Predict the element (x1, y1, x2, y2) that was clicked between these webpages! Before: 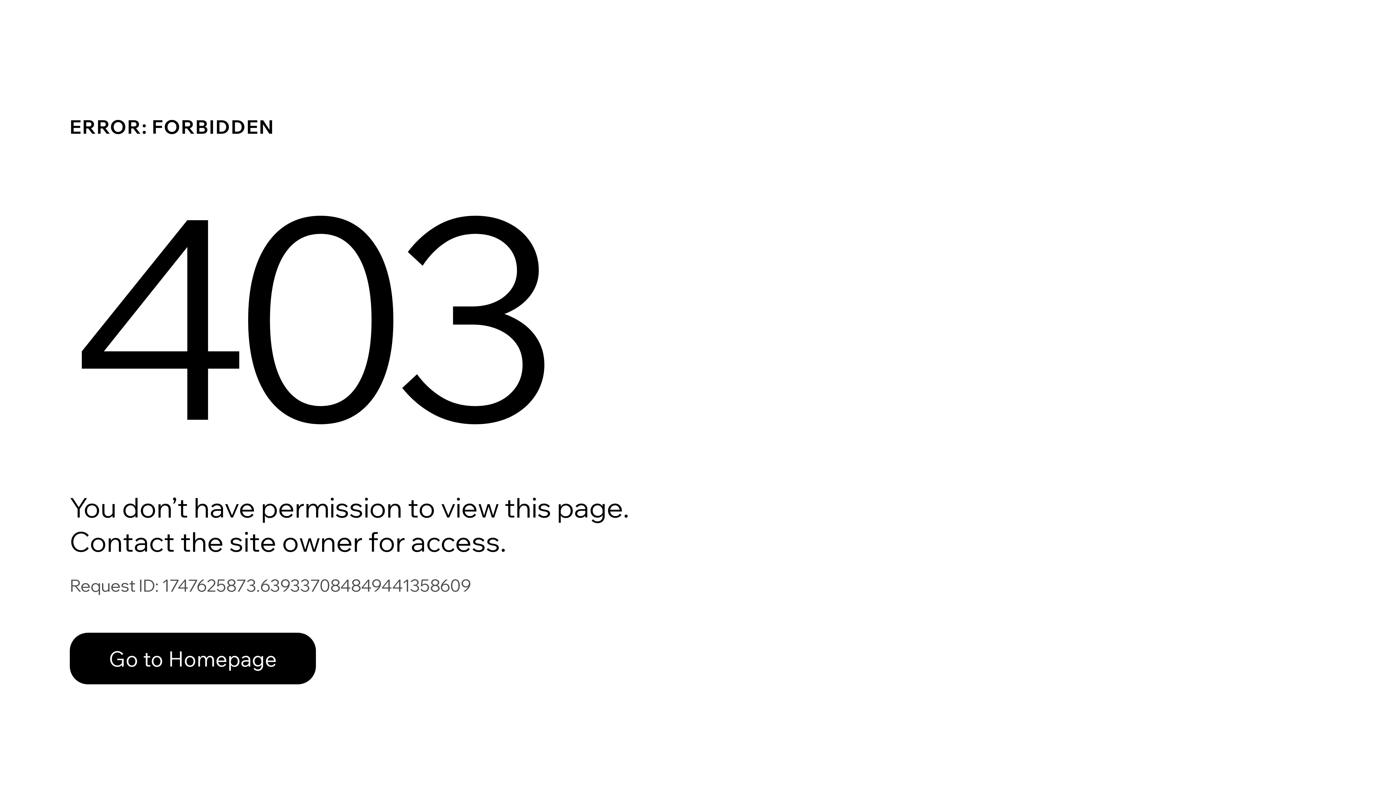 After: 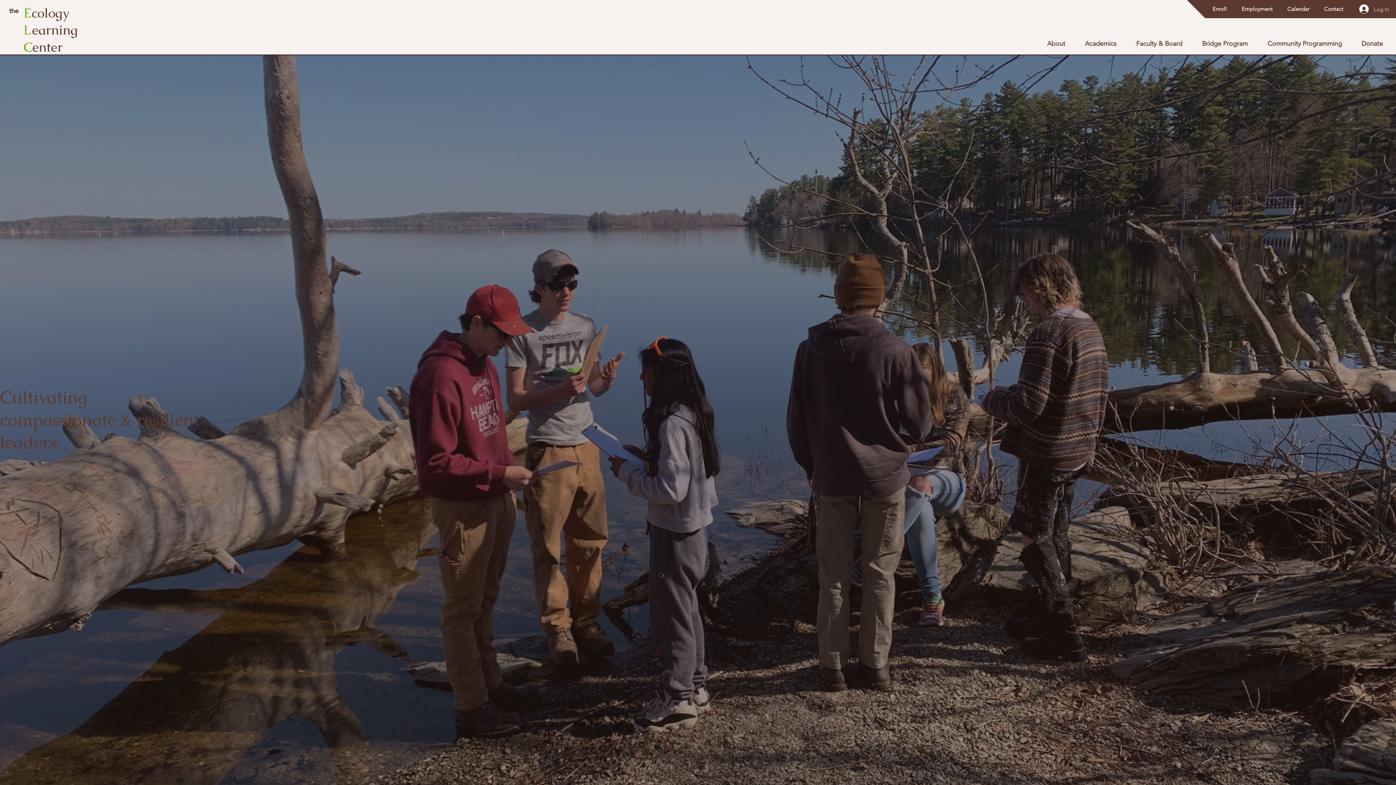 Action: bbox: (69, 633, 316, 684) label: Go to Homepage